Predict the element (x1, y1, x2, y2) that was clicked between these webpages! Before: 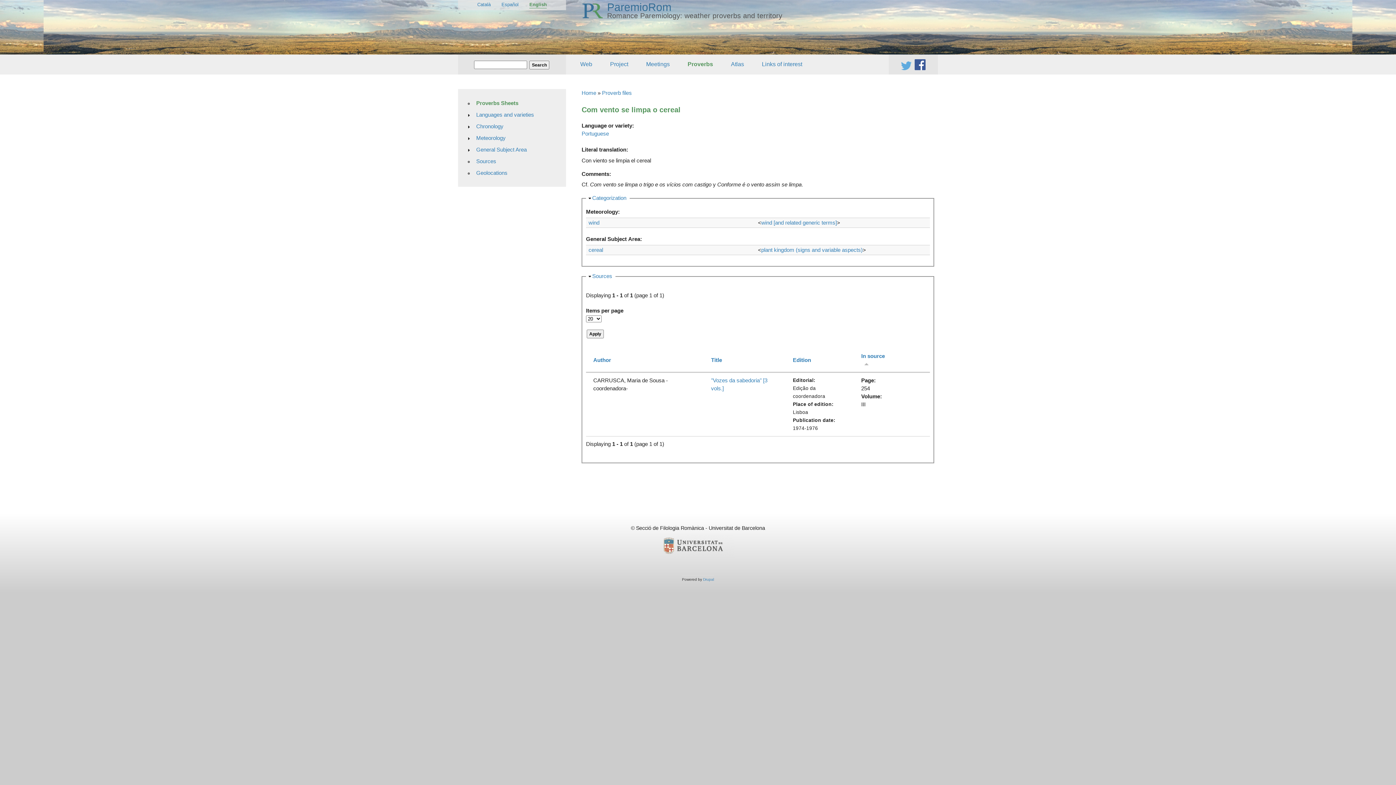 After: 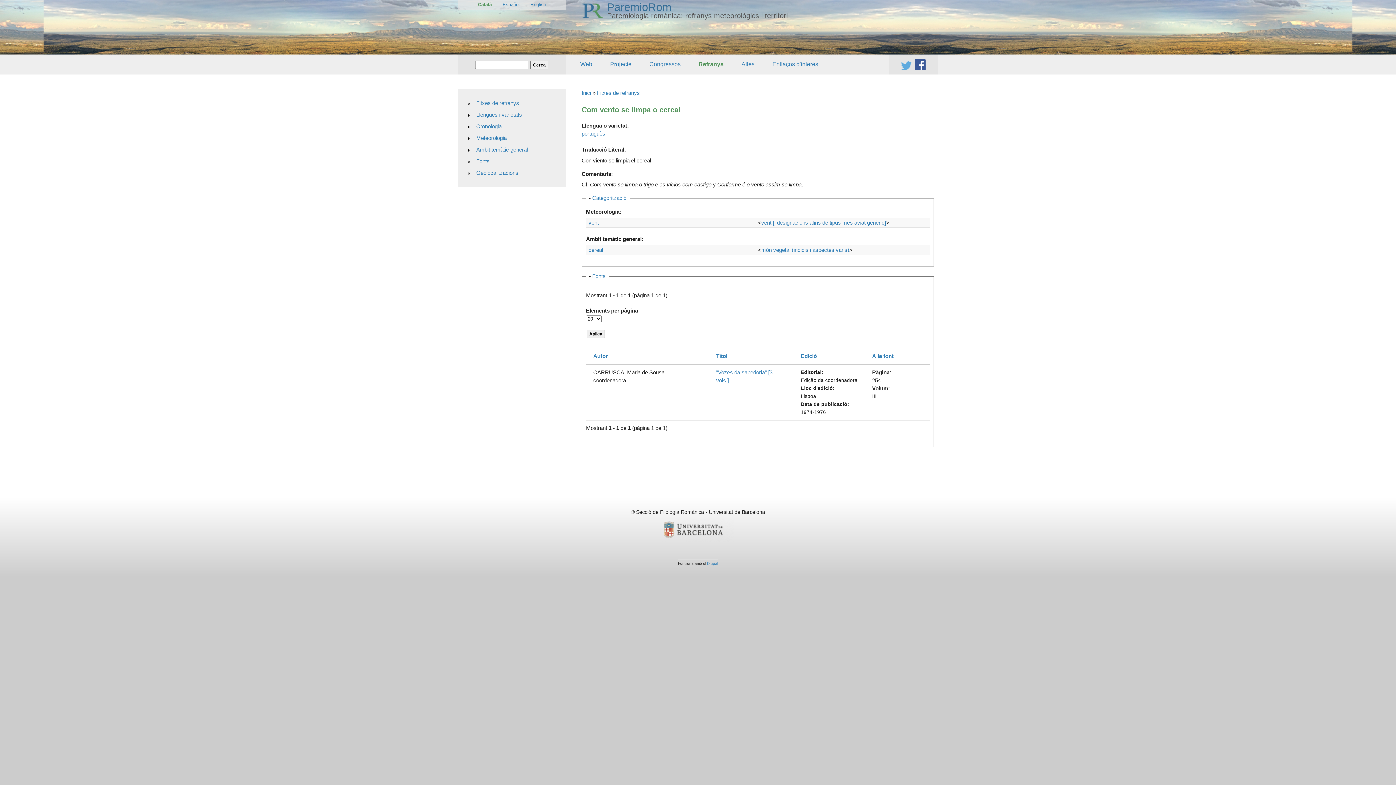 Action: label: Català bbox: (477, 1, 490, 8)